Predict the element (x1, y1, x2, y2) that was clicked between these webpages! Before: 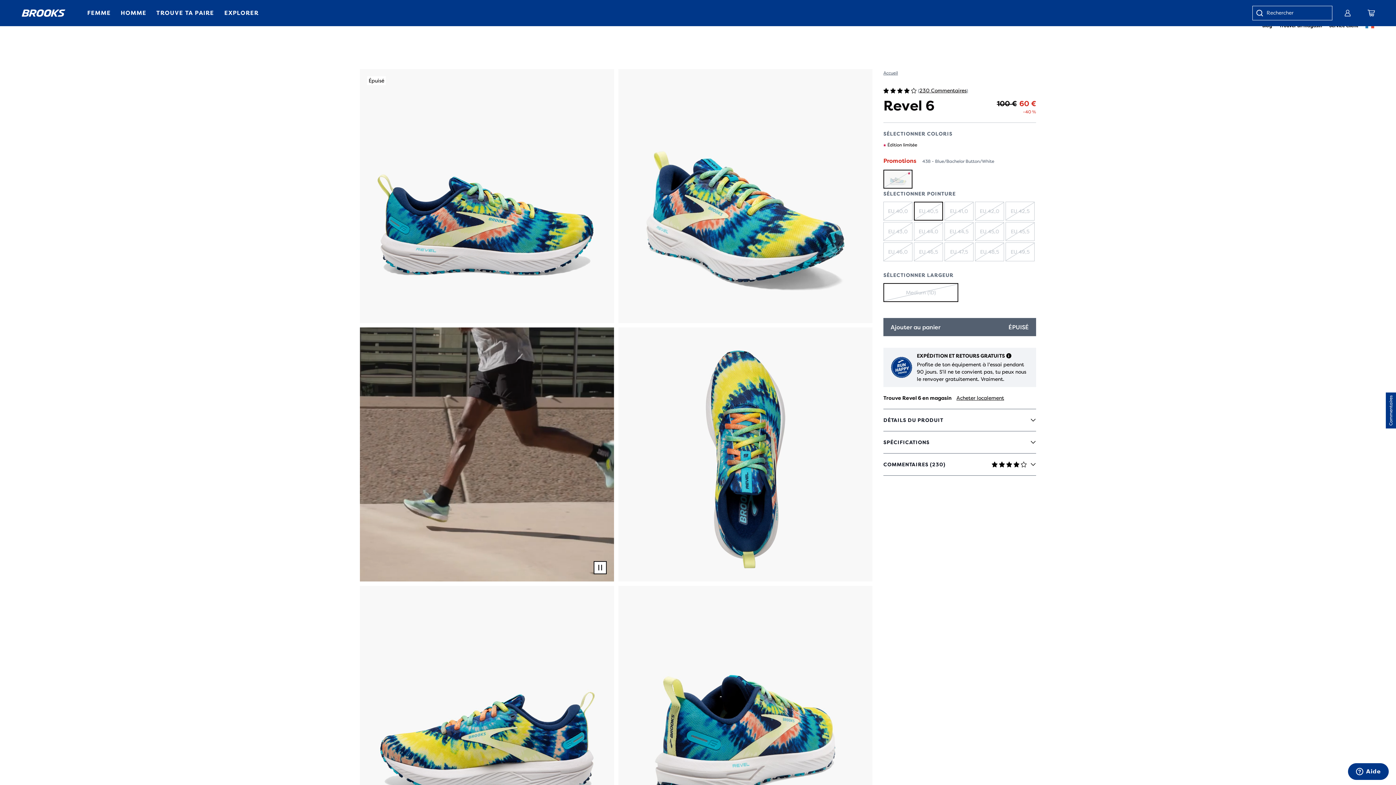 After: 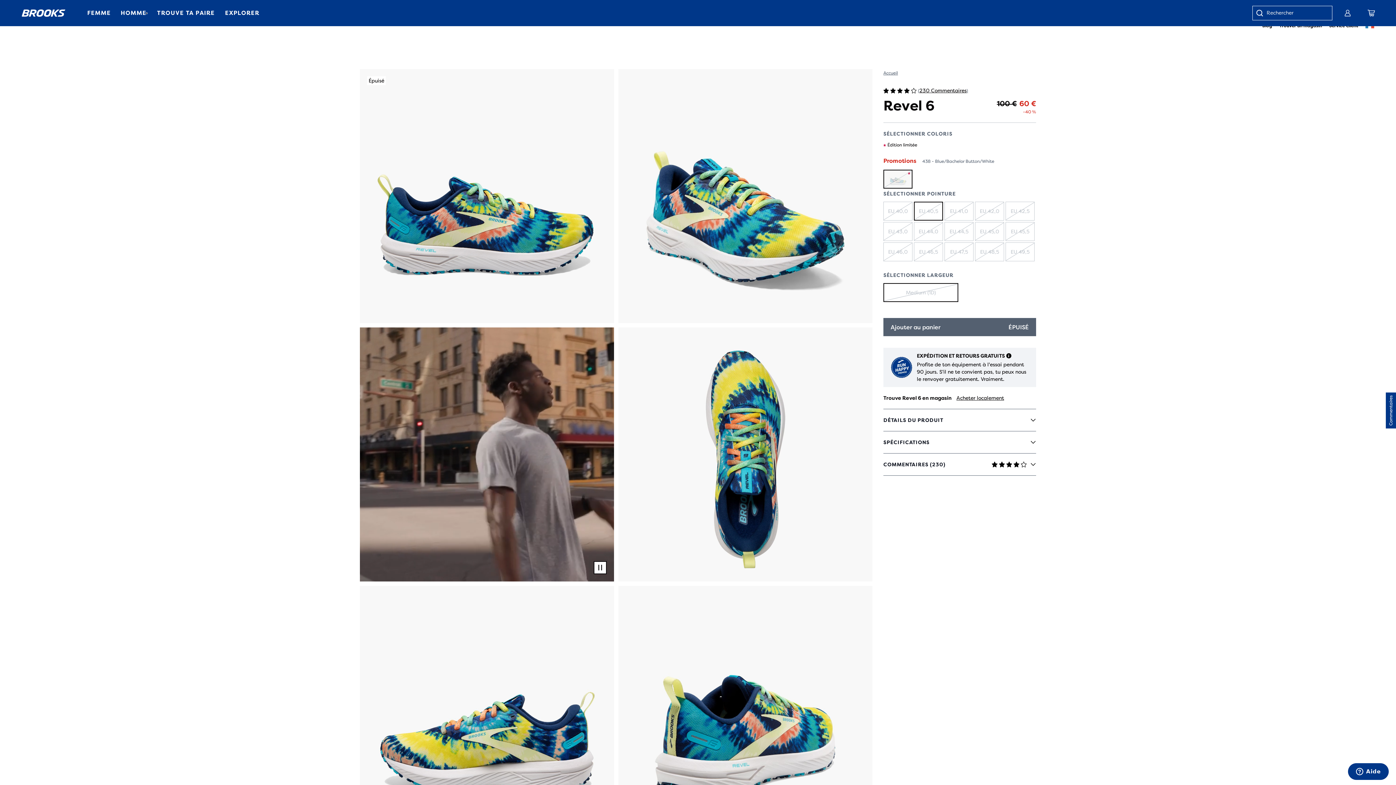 Action: label: Développer la catégorie Homme bbox: (146, 12, 146, 13)